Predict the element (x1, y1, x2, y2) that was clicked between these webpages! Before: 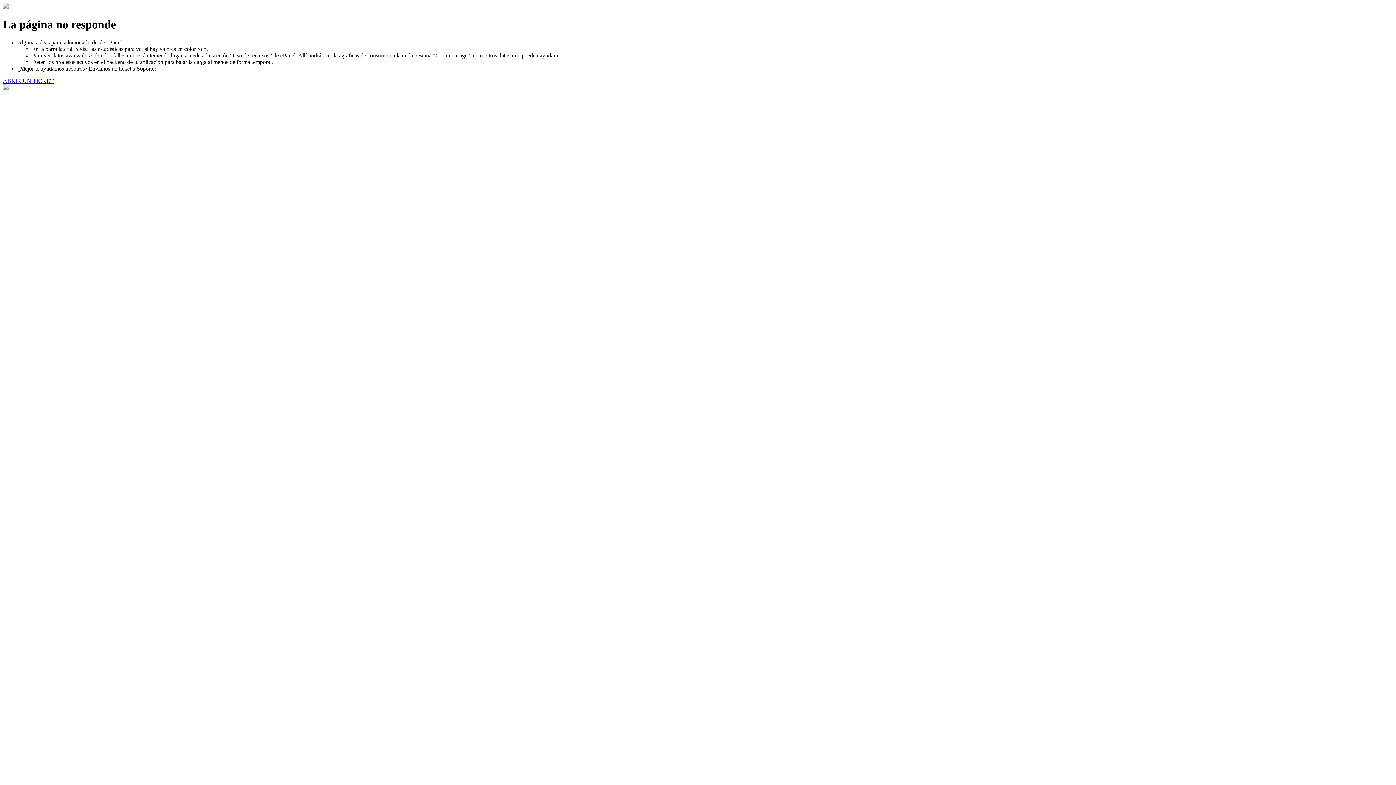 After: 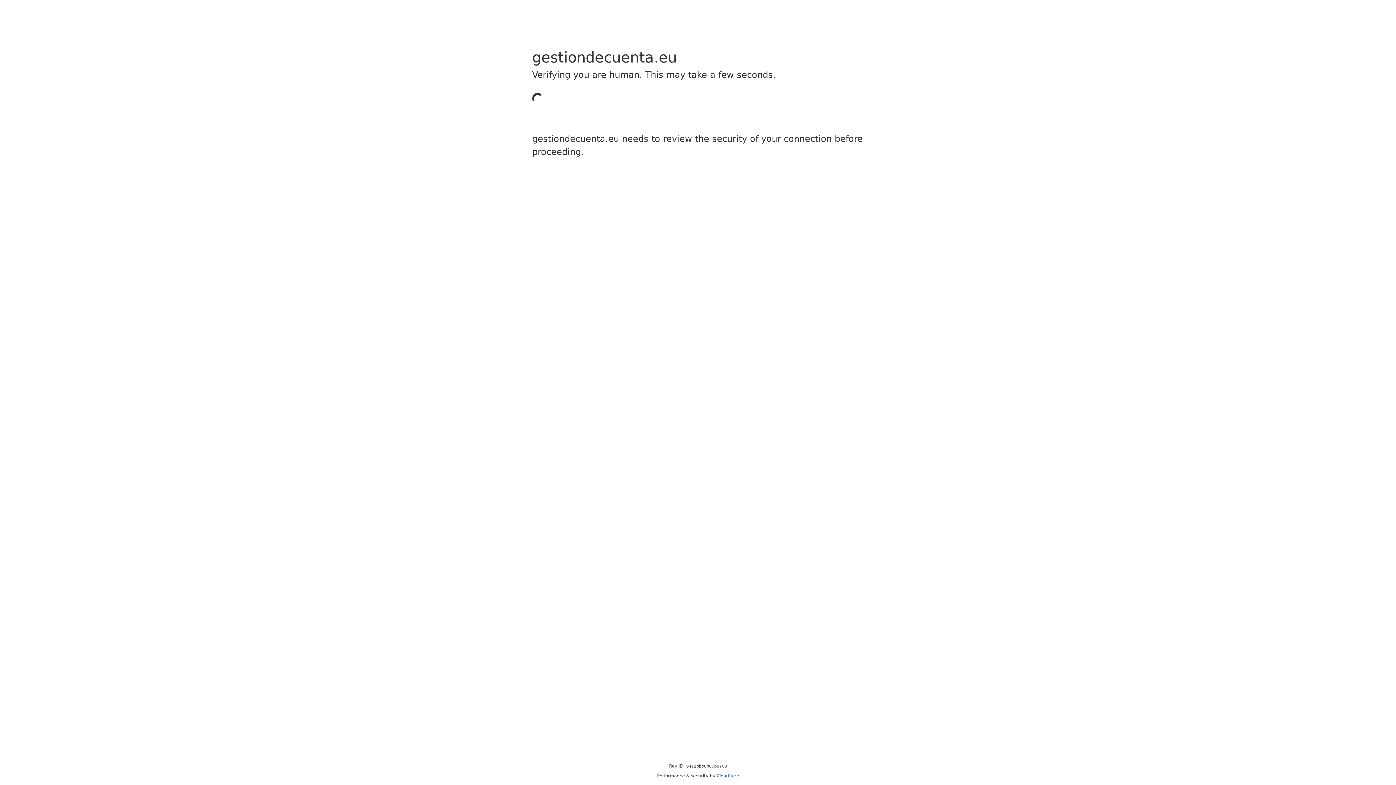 Action: bbox: (2, 77, 53, 83) label: ABRIR UN TICKET